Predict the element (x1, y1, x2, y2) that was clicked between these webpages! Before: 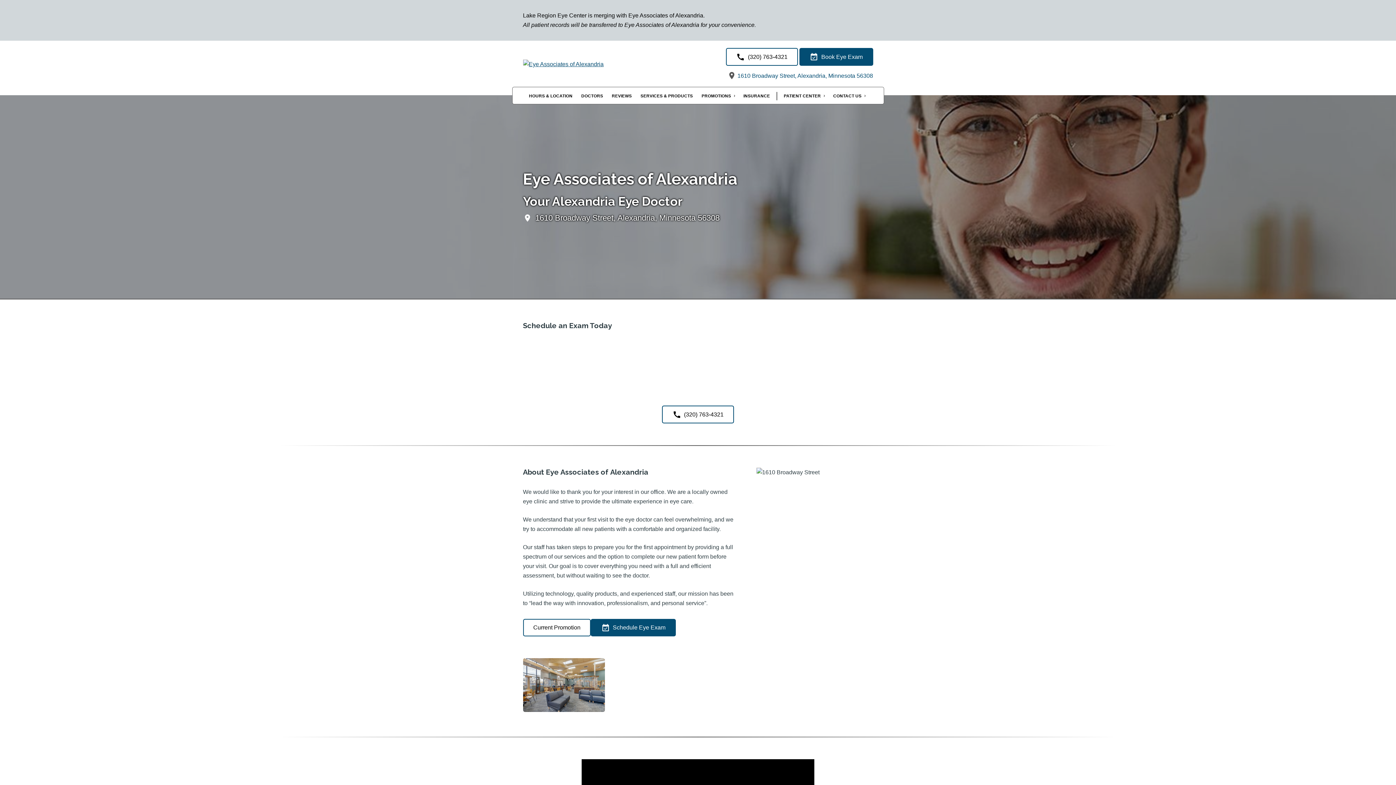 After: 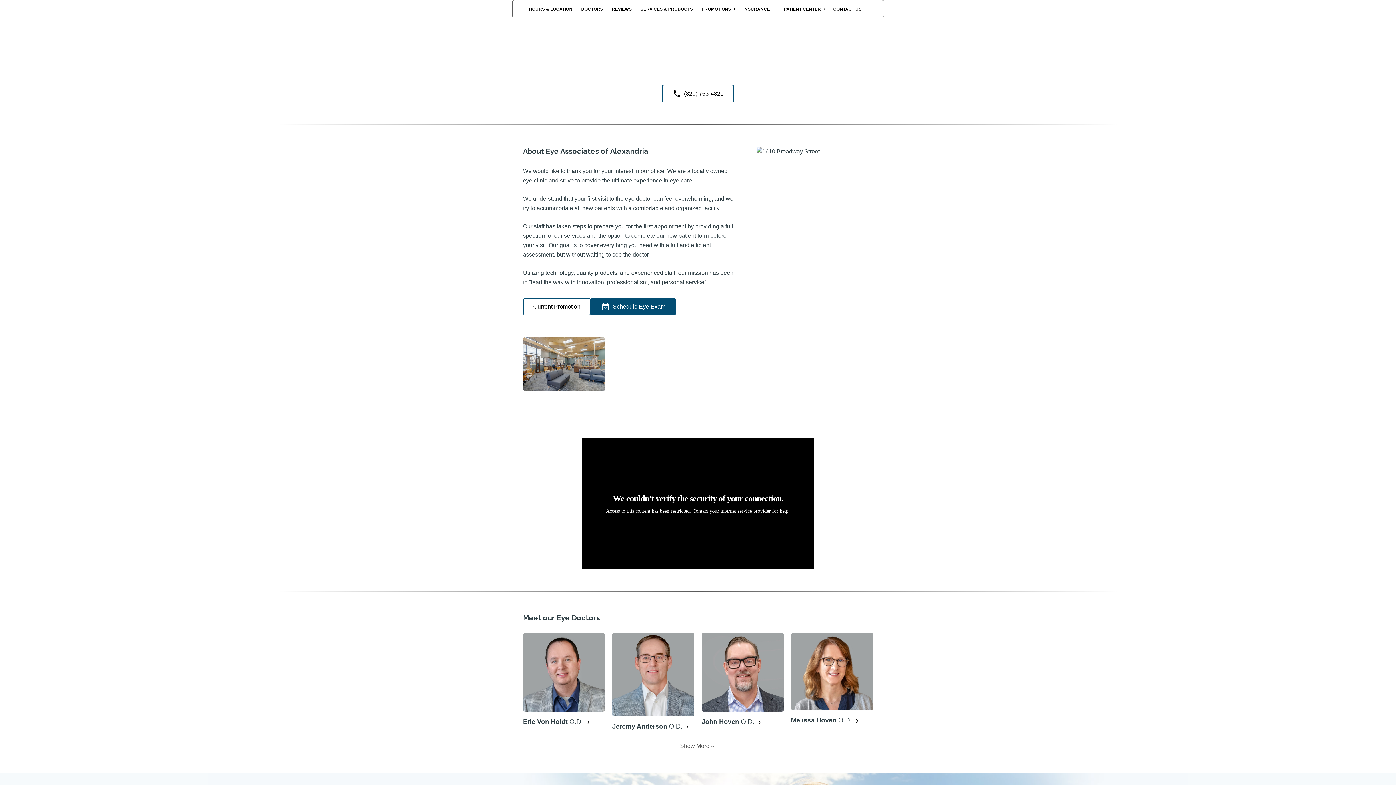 Action: bbox: (591, 619, 676, 636) label: Schedule Eye Exam